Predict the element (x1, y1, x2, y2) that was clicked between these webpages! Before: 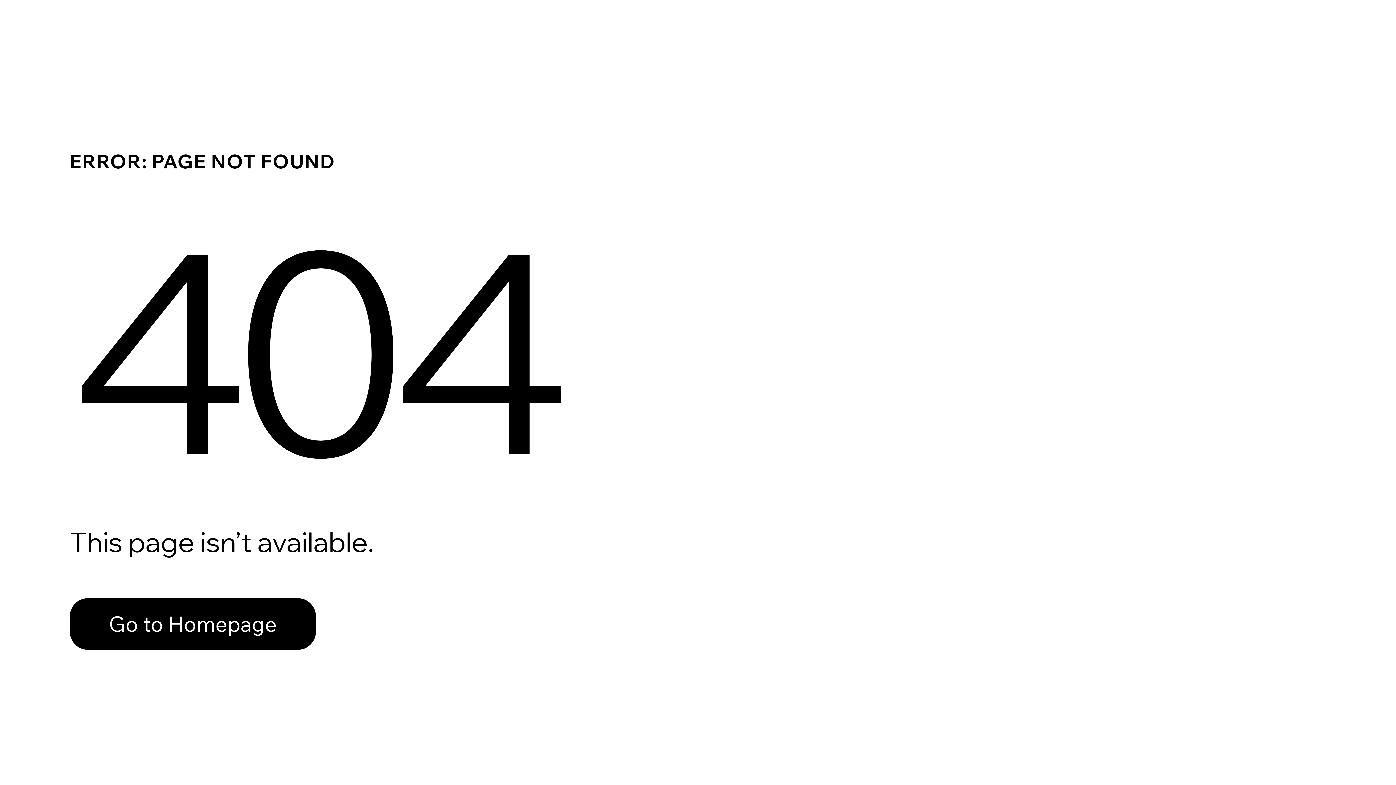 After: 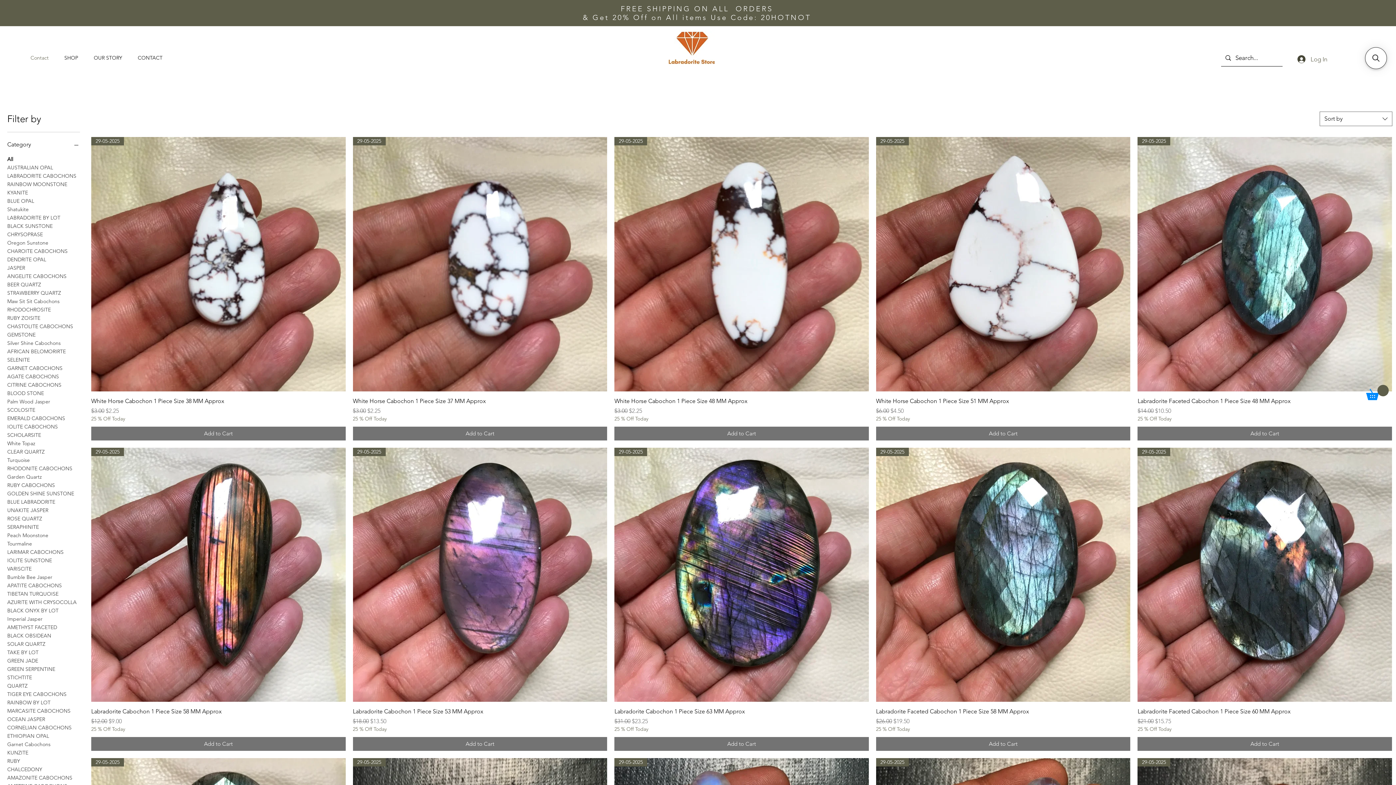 Action: bbox: (69, 598, 316, 650) label: Go to Homepage